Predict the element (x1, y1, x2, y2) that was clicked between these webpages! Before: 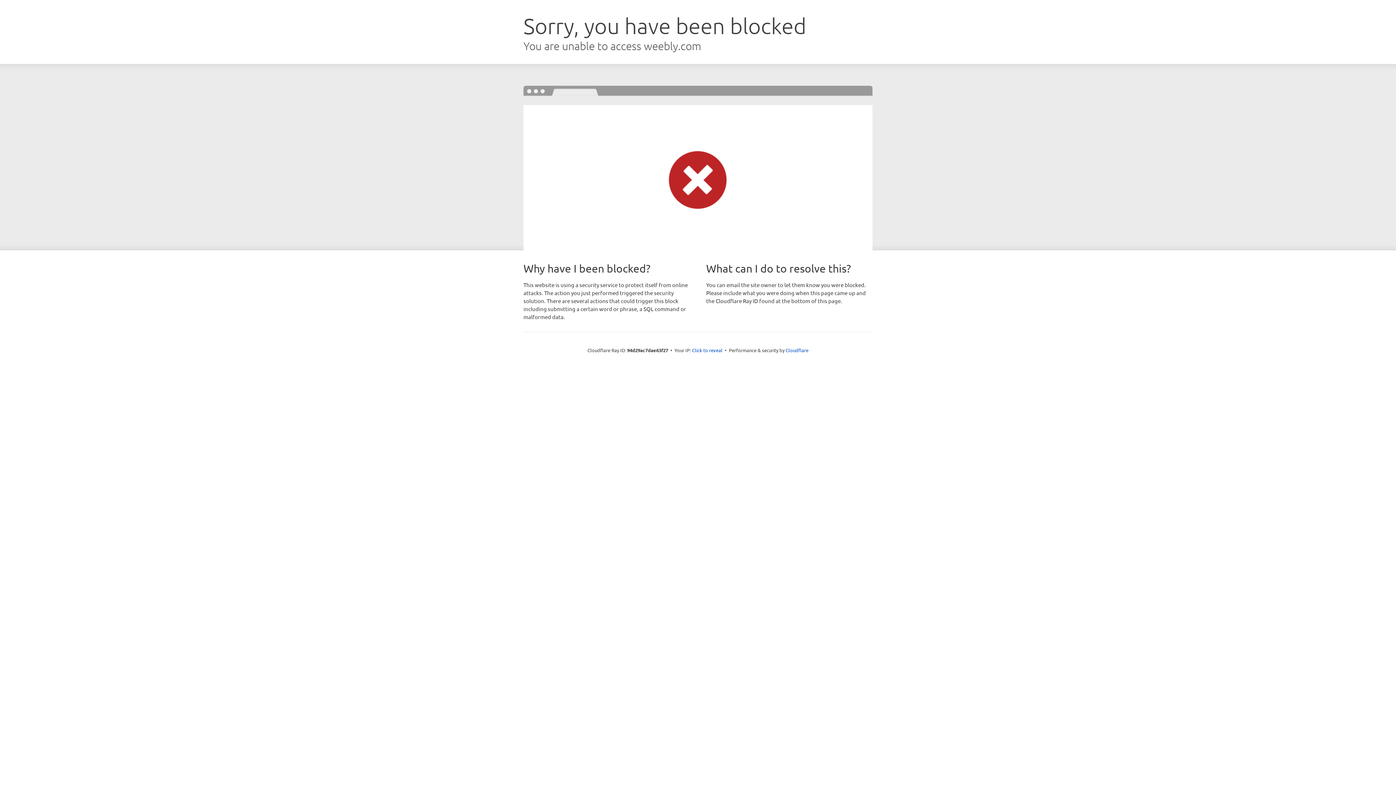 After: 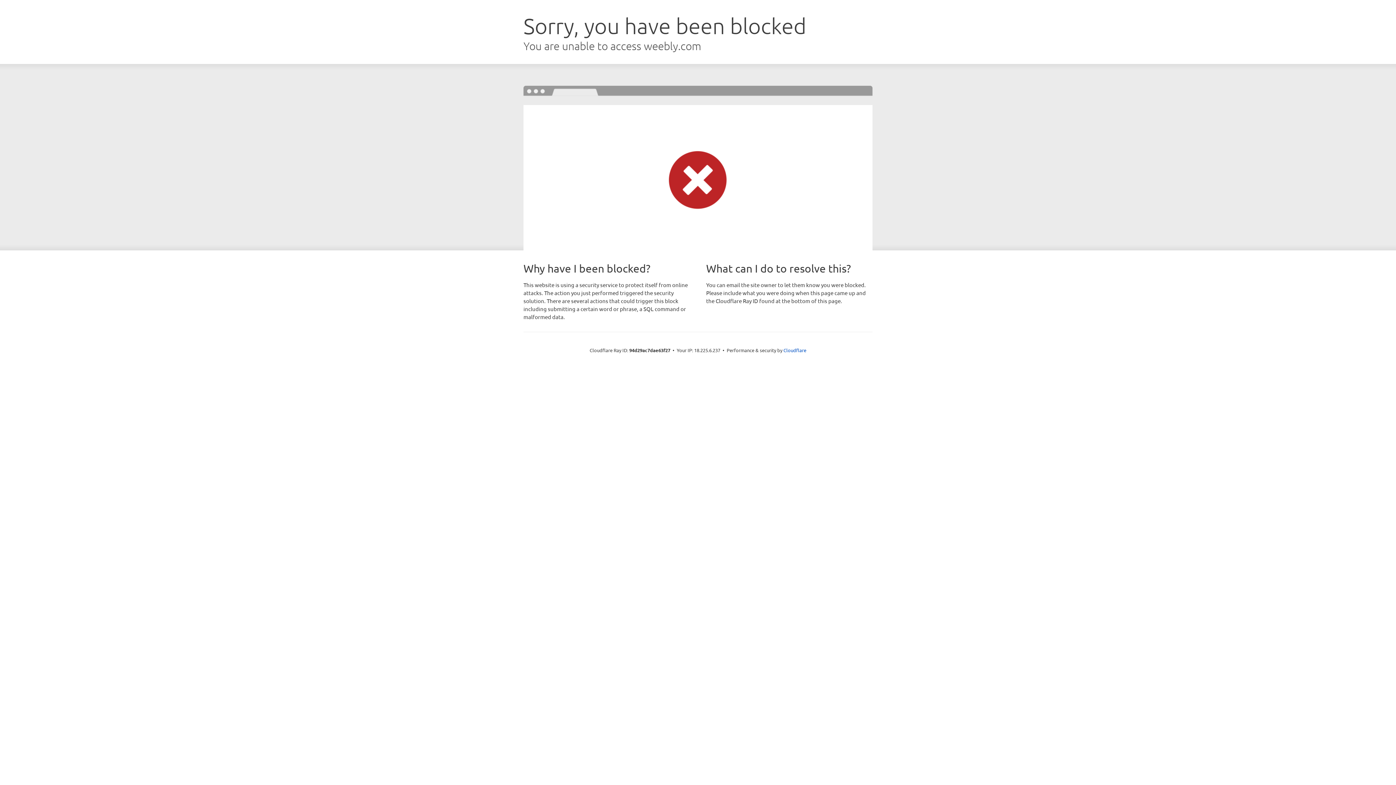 Action: label: Click to reveal bbox: (692, 346, 722, 353)